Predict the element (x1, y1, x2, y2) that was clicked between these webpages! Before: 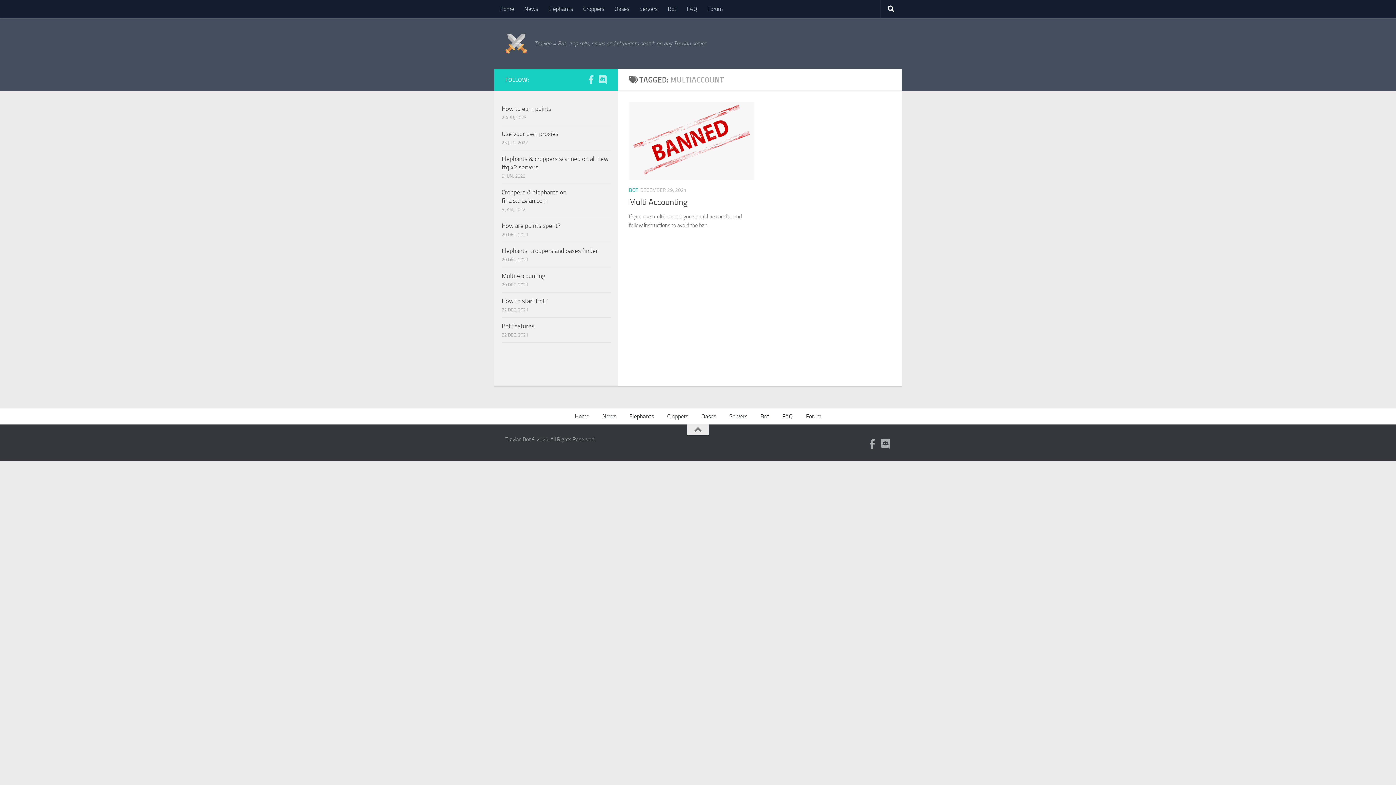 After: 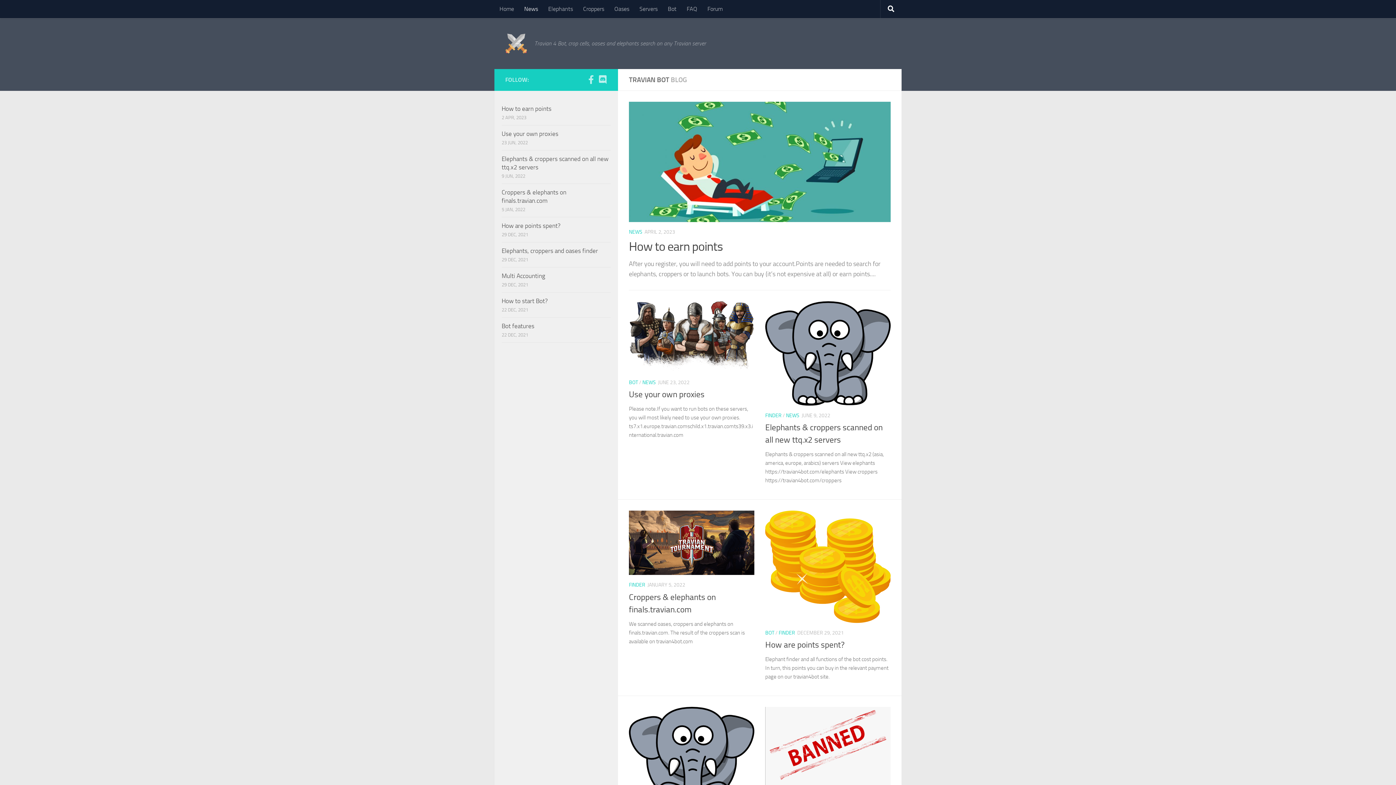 Action: bbox: (505, 32, 527, 54)